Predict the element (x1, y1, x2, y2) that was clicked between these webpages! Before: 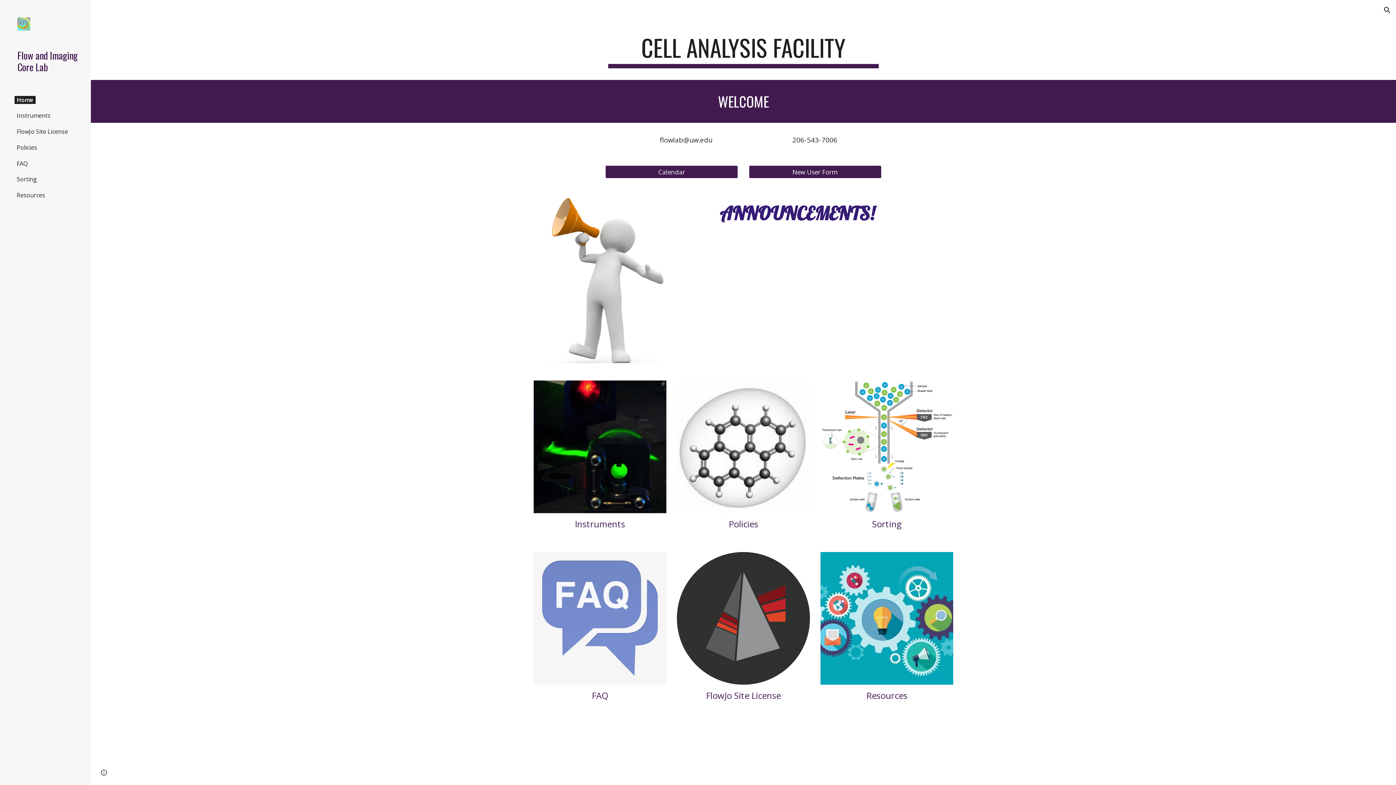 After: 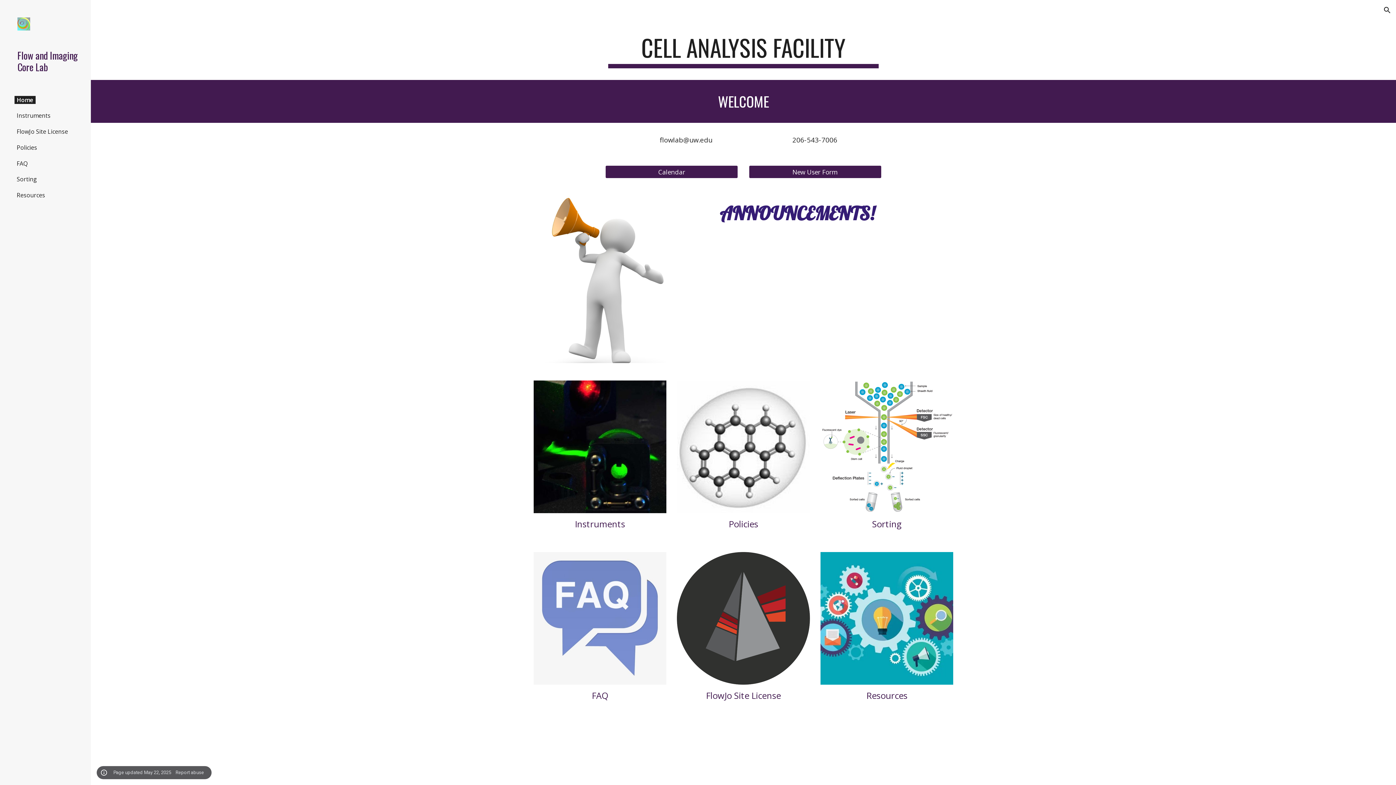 Action: label: Site actions bbox: (98, 768, 109, 778)